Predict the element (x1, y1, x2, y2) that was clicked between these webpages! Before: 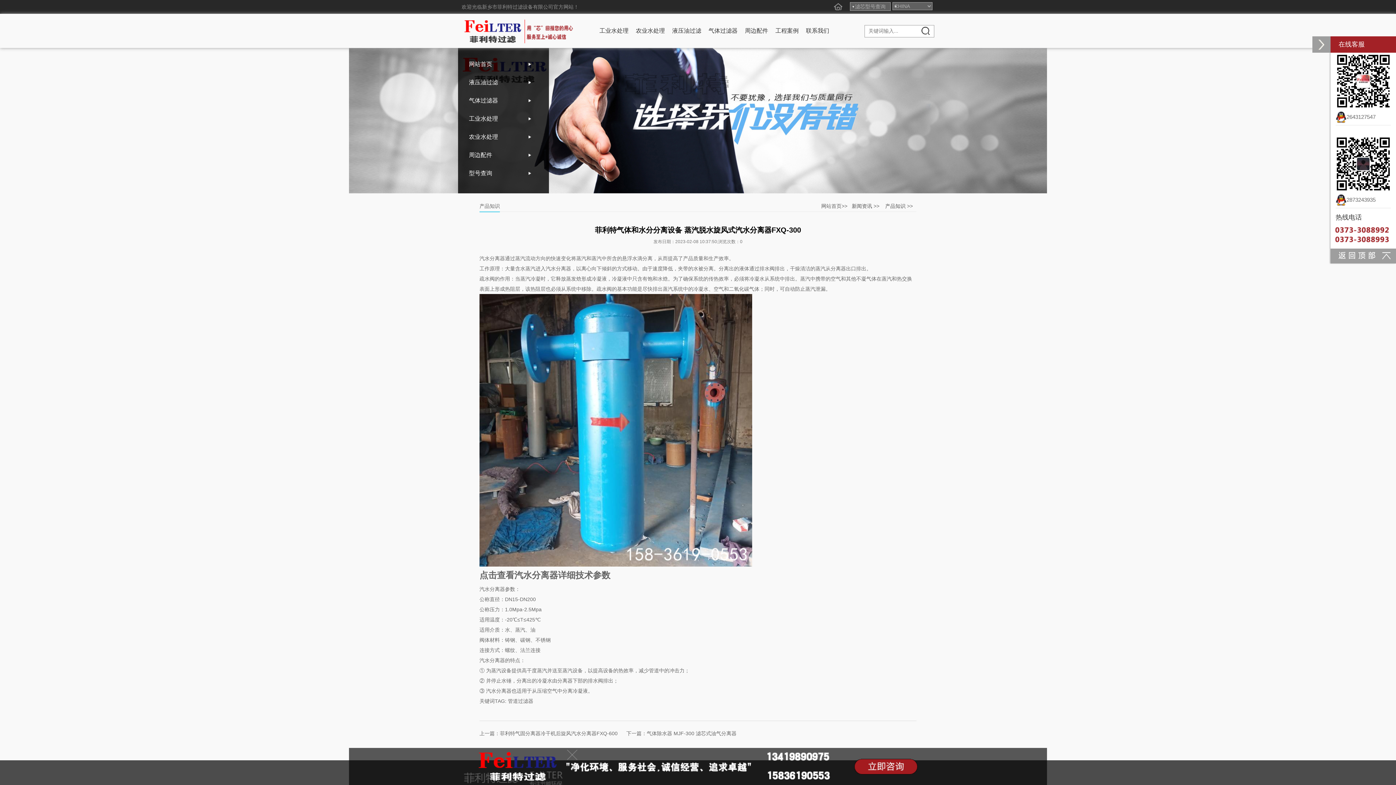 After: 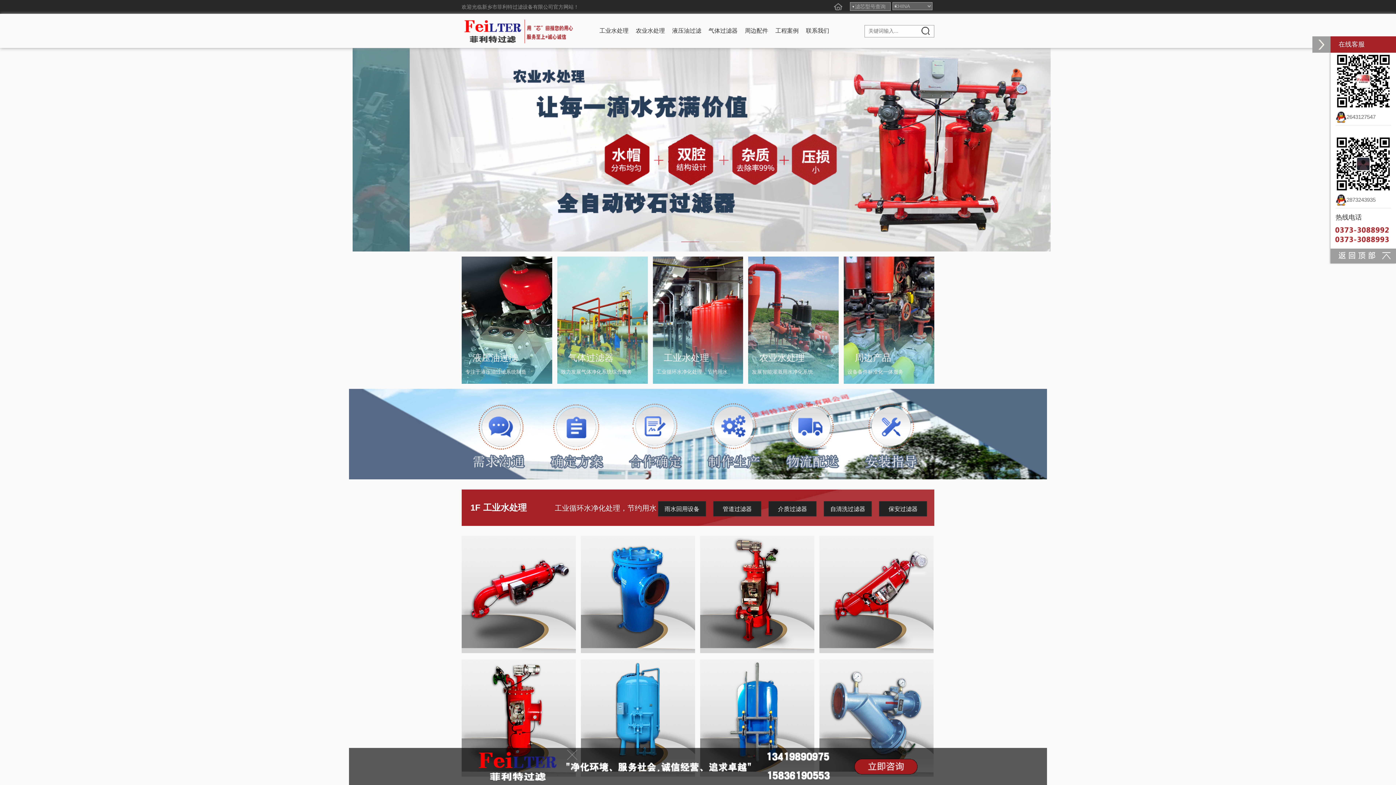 Action: bbox: (469, 55, 538, 73) label: 网站首页